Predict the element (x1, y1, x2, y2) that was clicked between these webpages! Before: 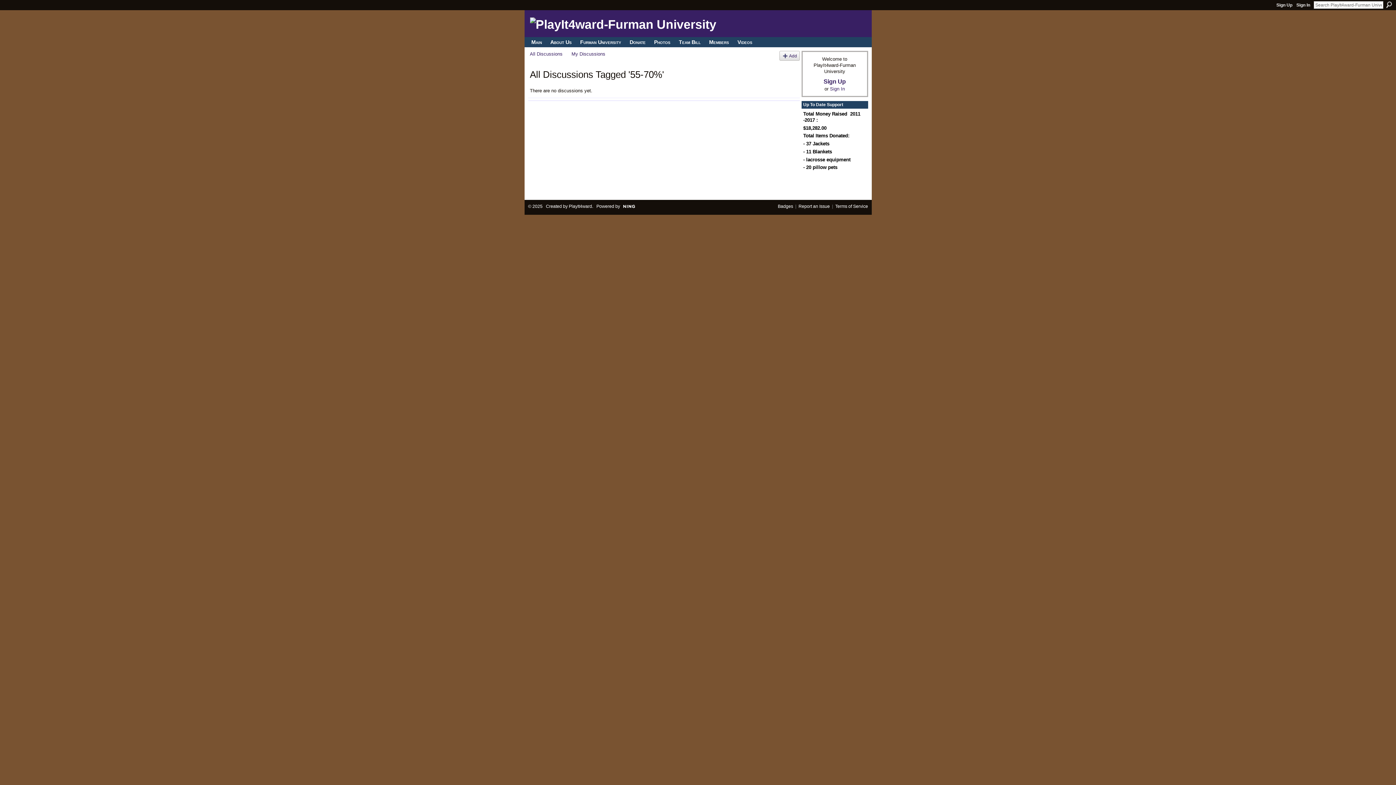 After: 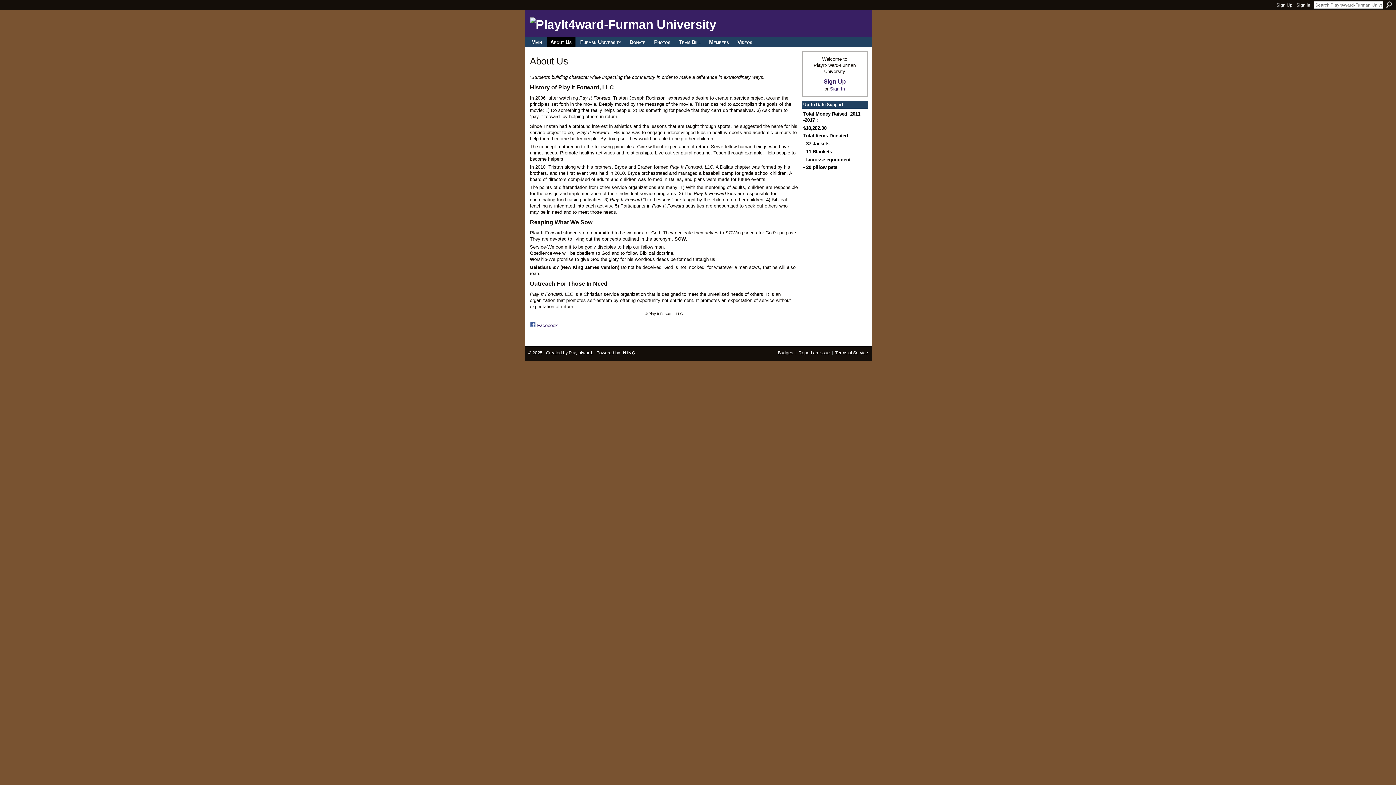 Action: label: About Us bbox: (546, 37, 575, 47)